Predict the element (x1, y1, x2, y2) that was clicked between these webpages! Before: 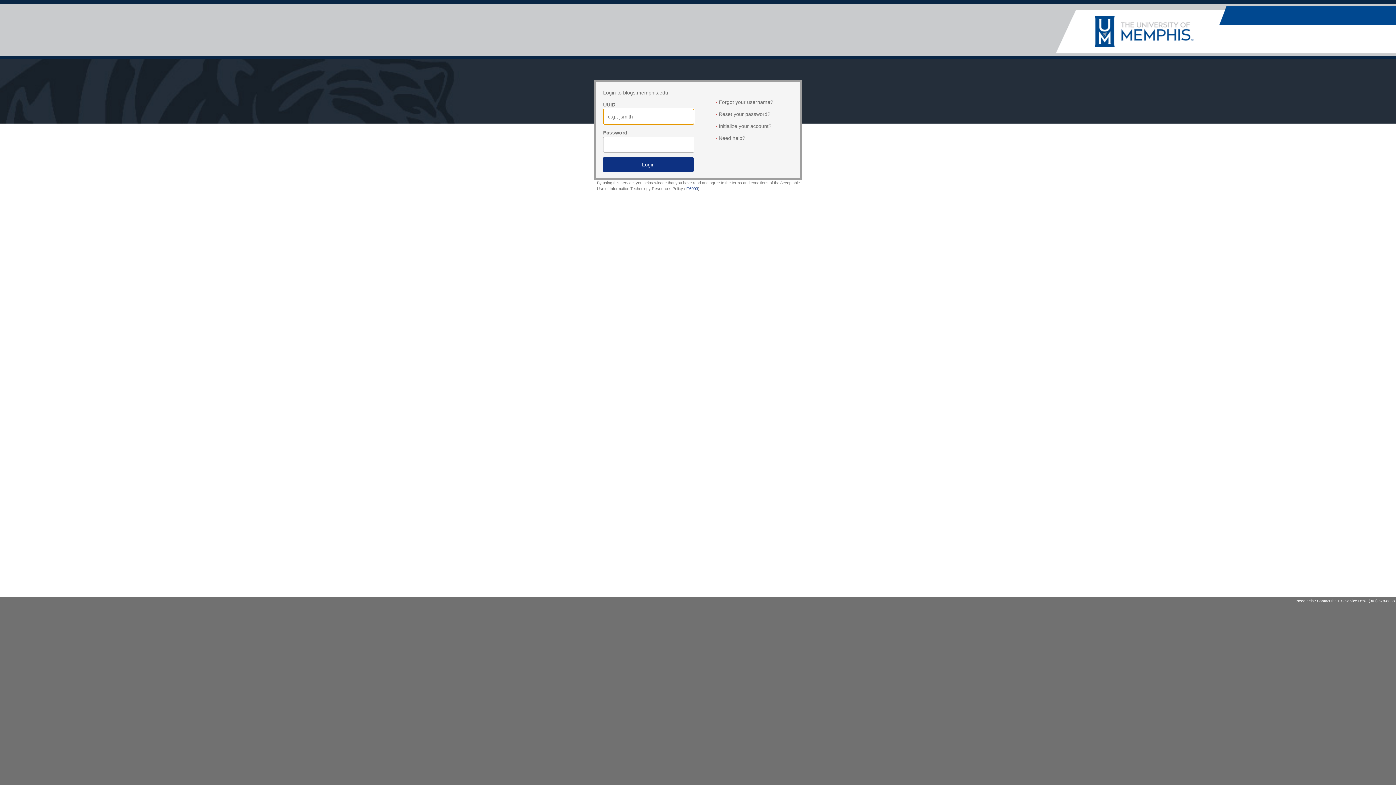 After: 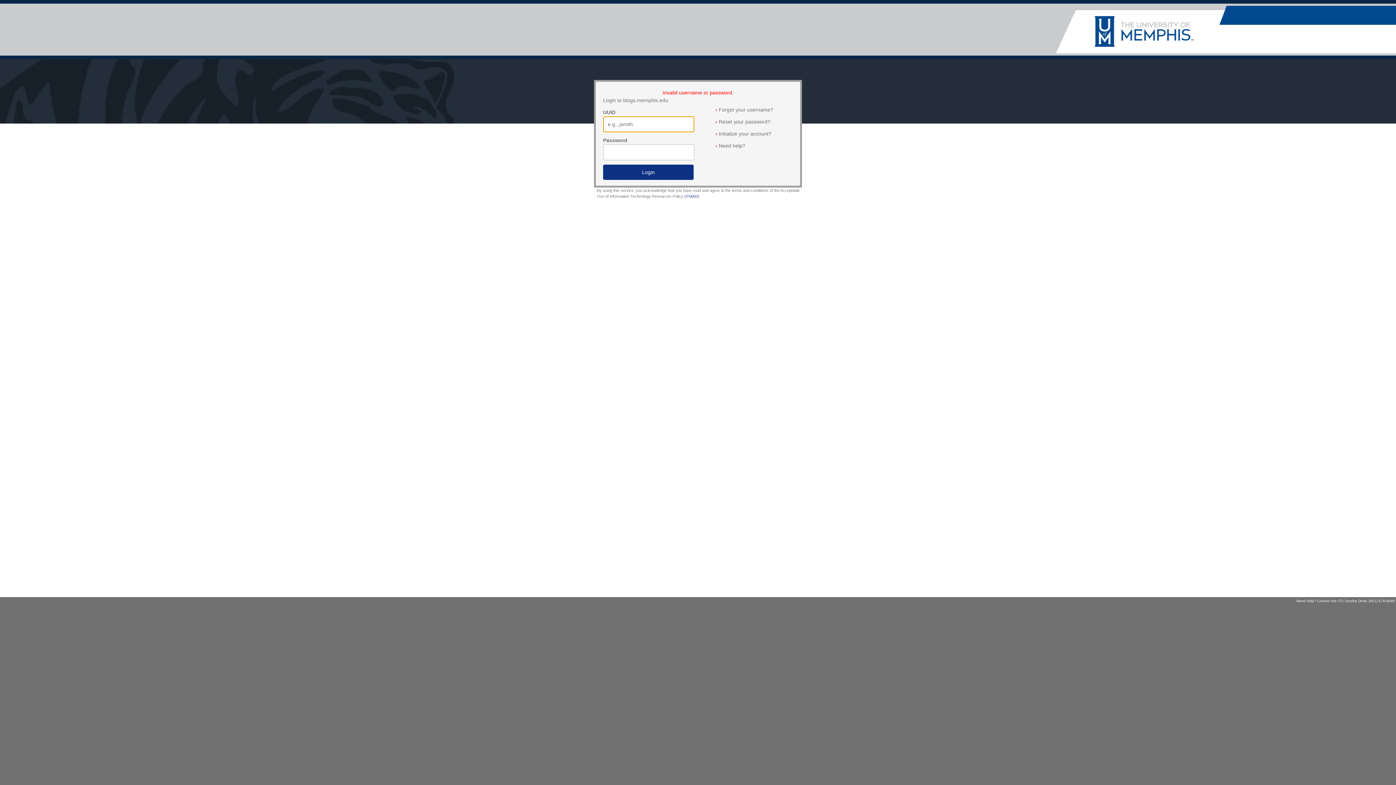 Action: label: Login bbox: (603, 157, 693, 172)